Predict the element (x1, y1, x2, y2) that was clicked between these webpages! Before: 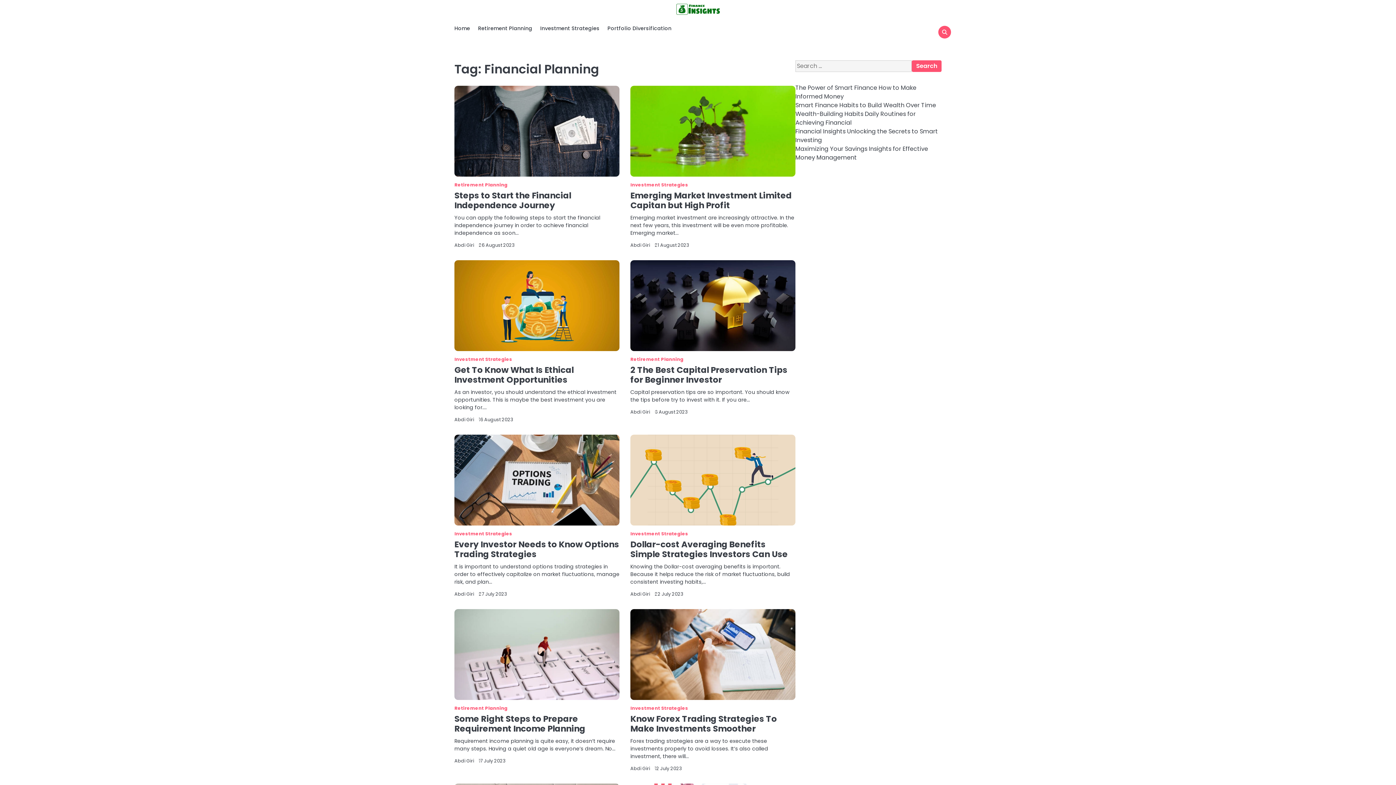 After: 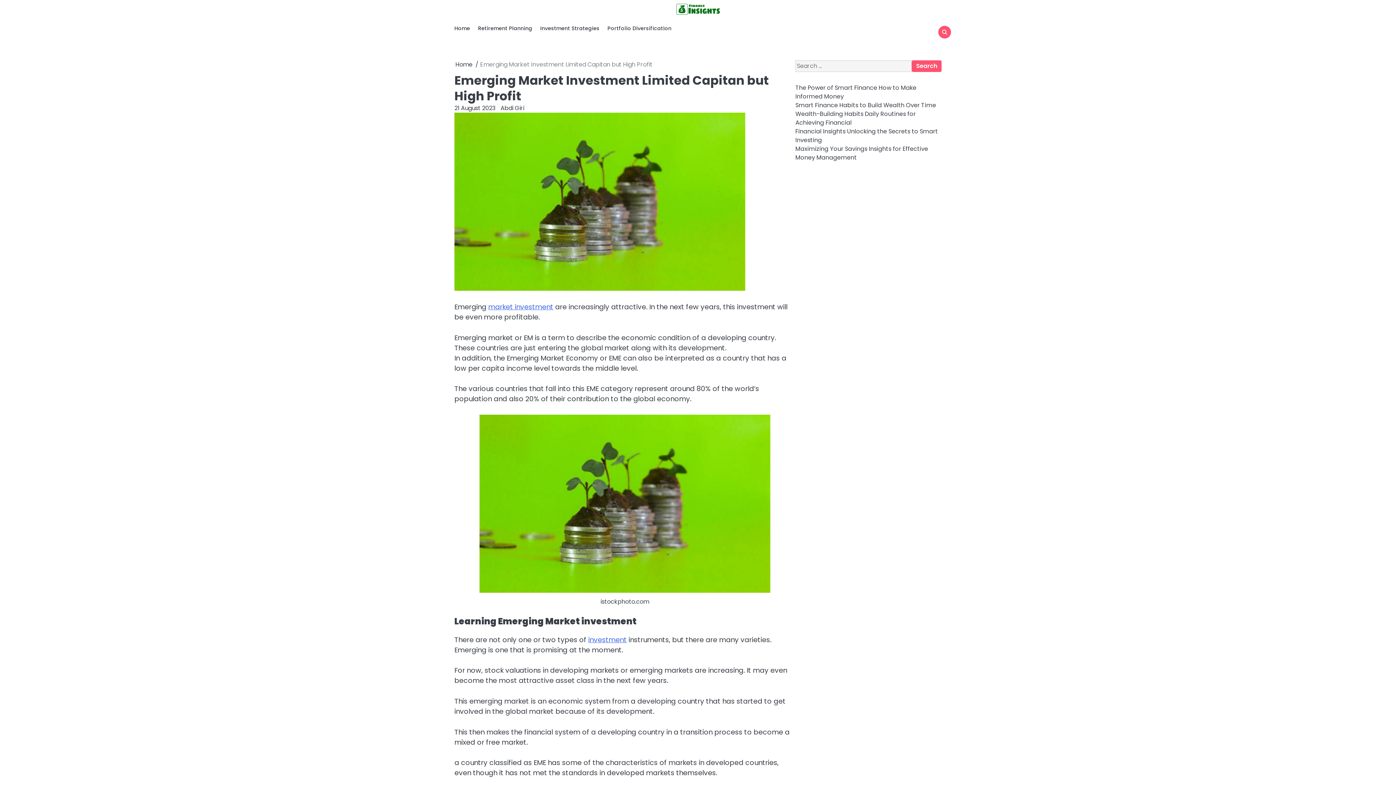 Action: bbox: (630, 170, 795, 179)